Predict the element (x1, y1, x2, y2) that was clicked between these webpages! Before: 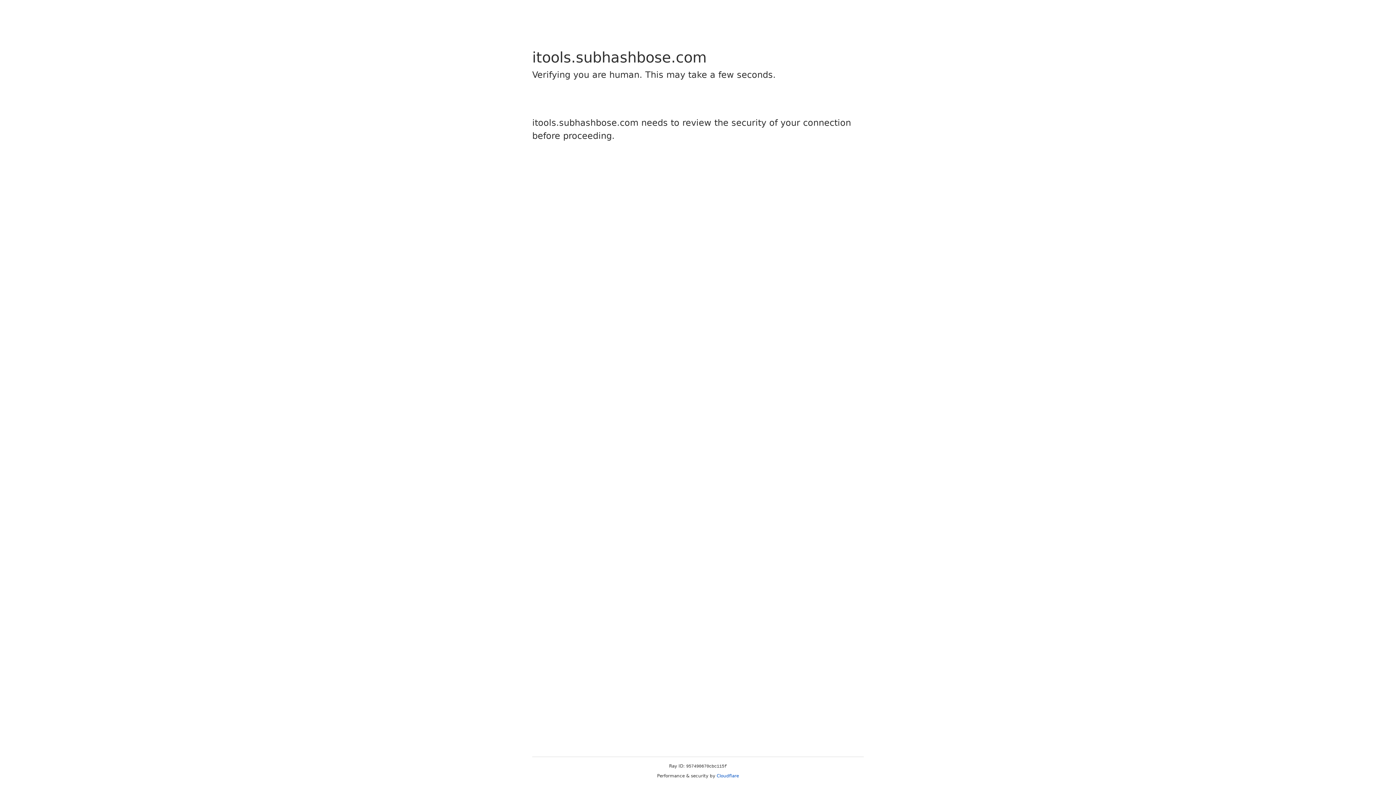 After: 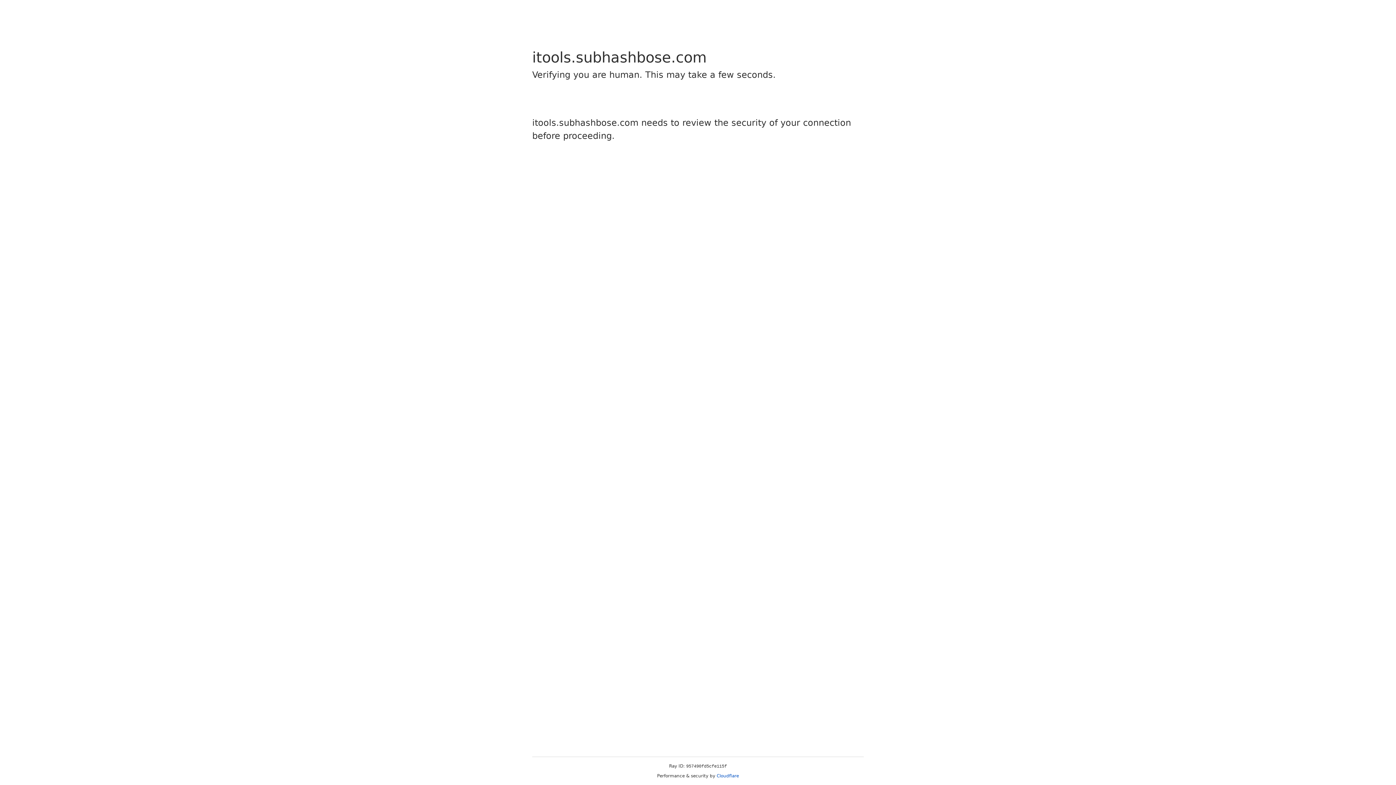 Action: label: Cloudflare bbox: (716, 773, 739, 778)